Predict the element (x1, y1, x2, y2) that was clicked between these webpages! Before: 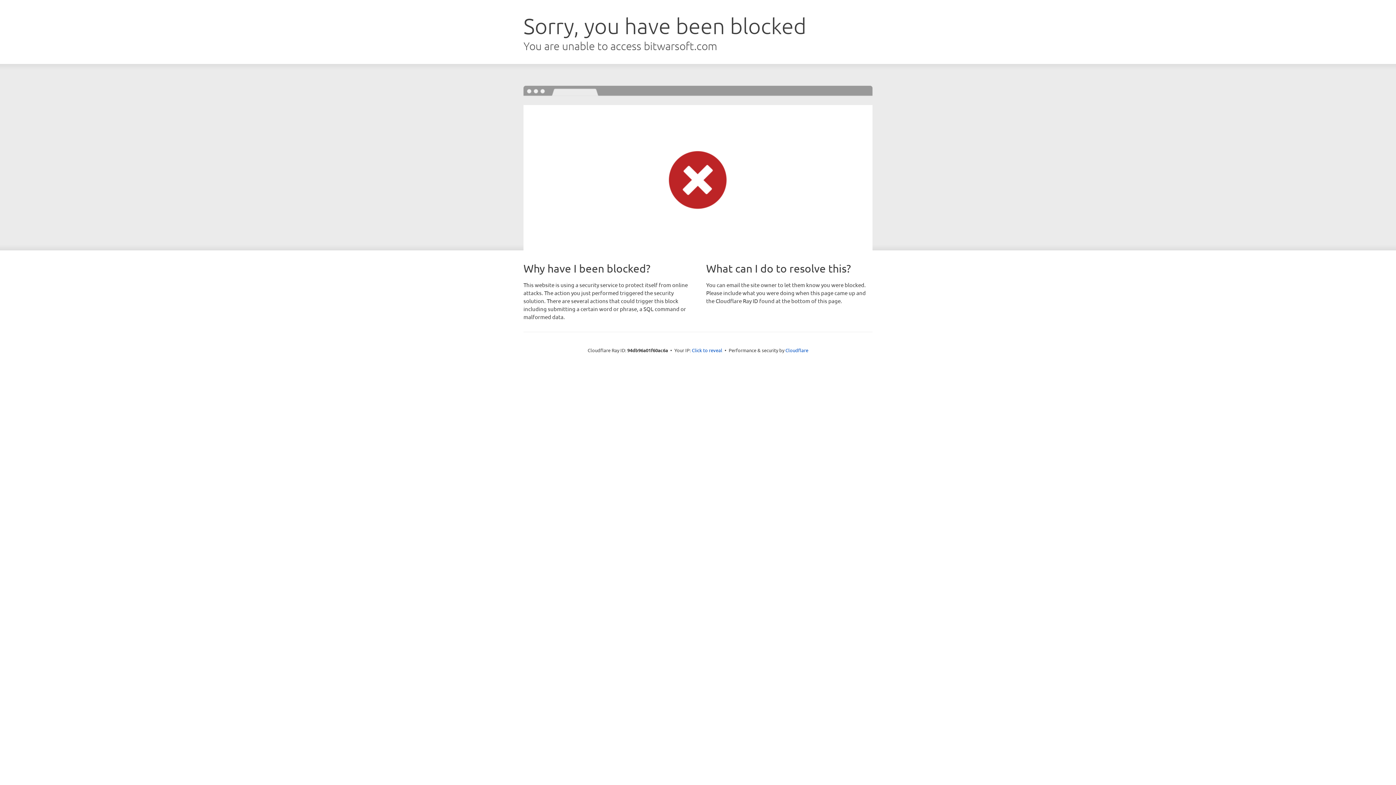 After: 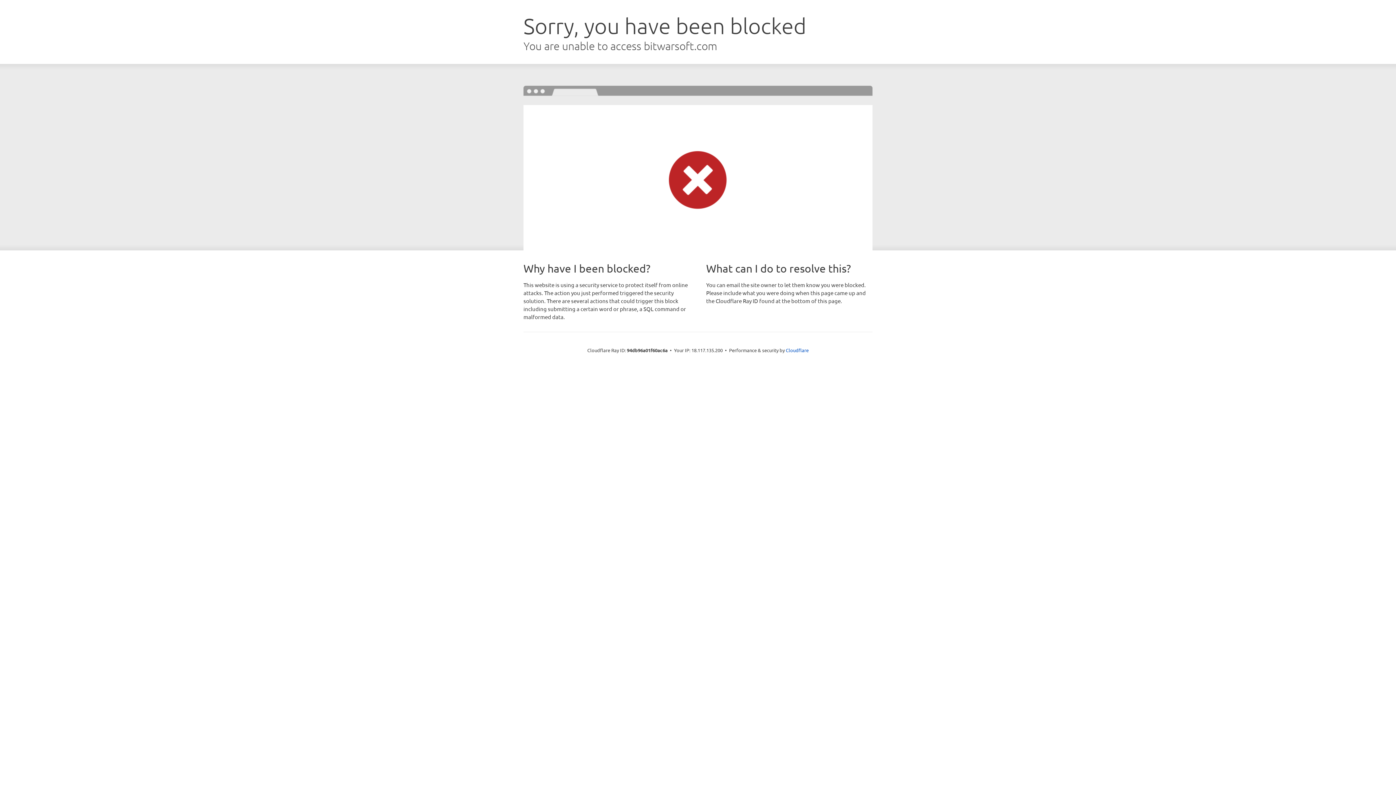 Action: bbox: (692, 346, 722, 353) label: Click to reveal